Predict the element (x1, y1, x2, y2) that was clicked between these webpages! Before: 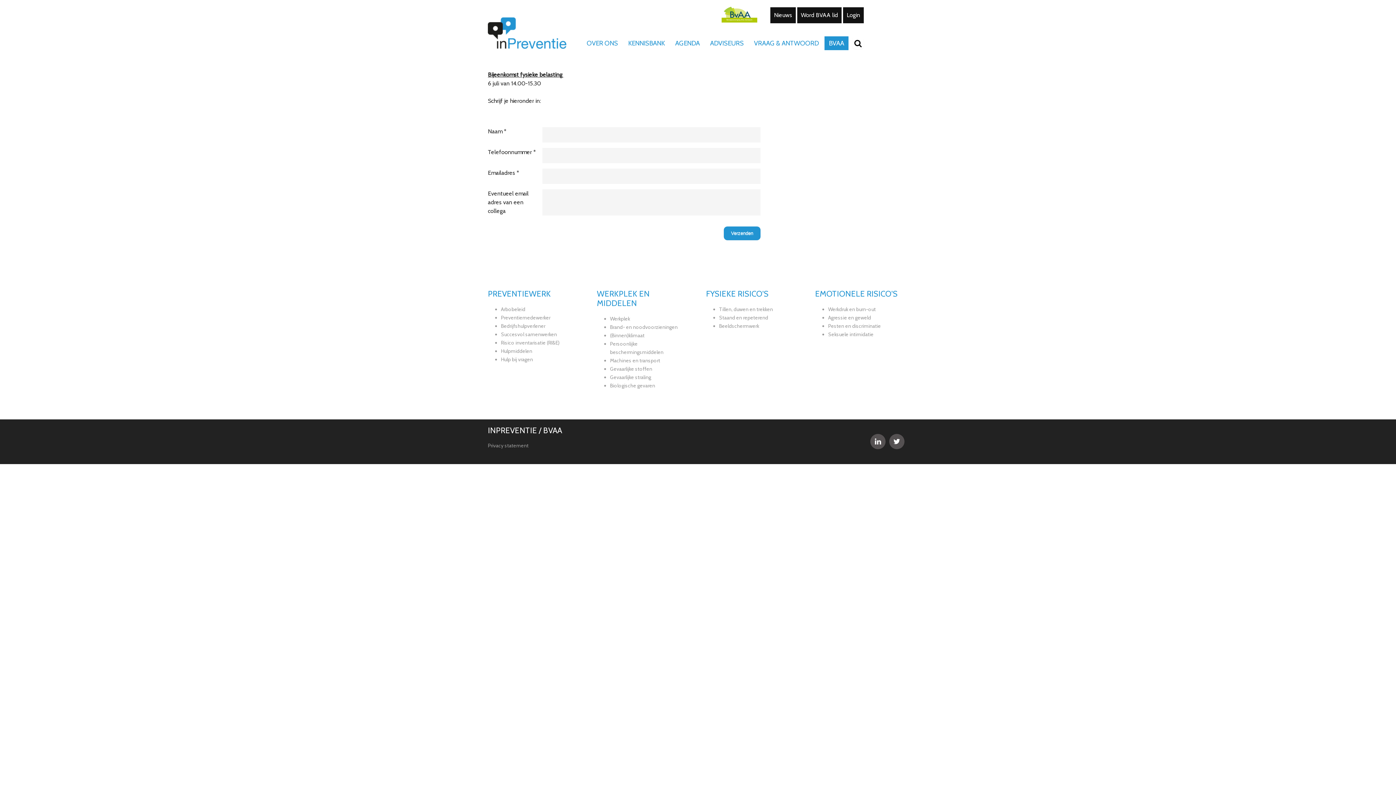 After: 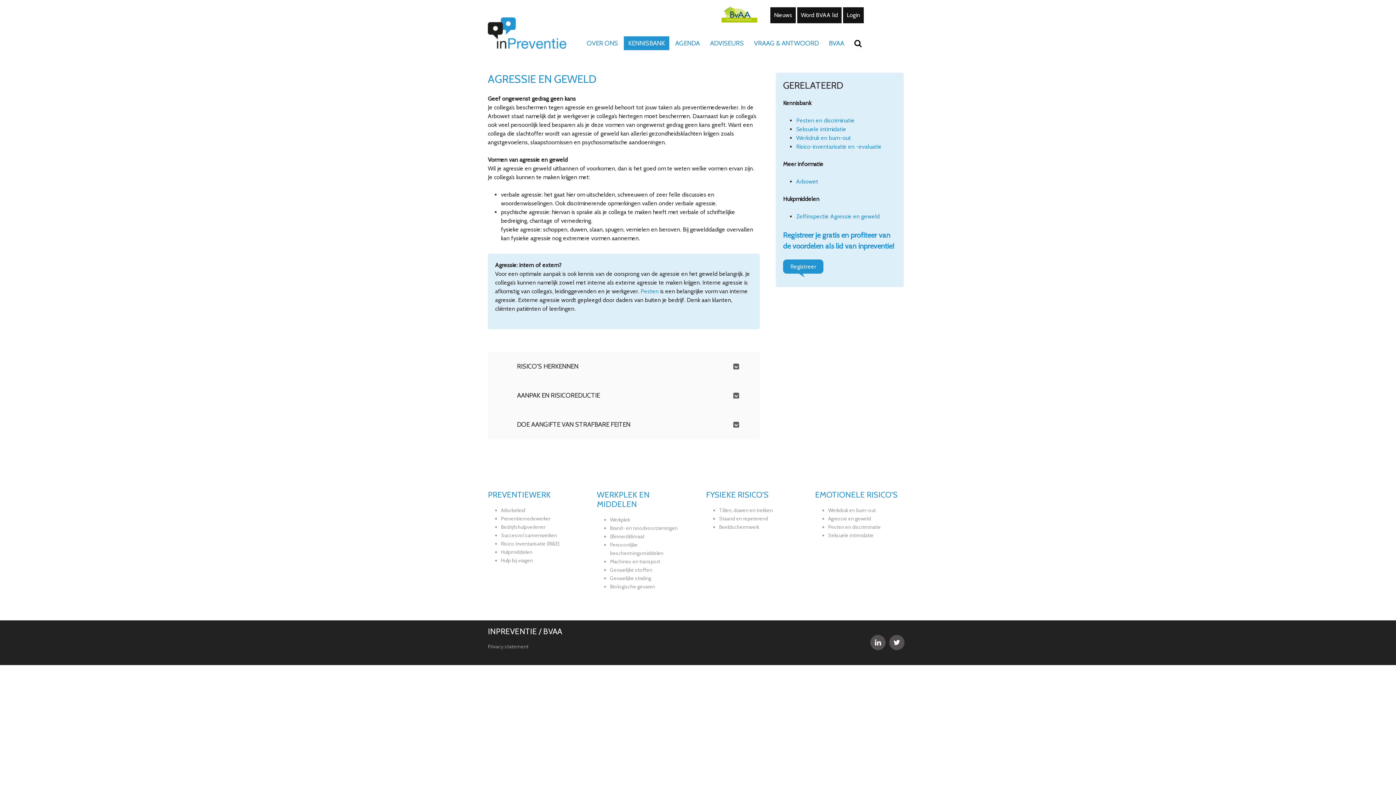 Action: label: Agressie en geweld bbox: (828, 314, 871, 320)